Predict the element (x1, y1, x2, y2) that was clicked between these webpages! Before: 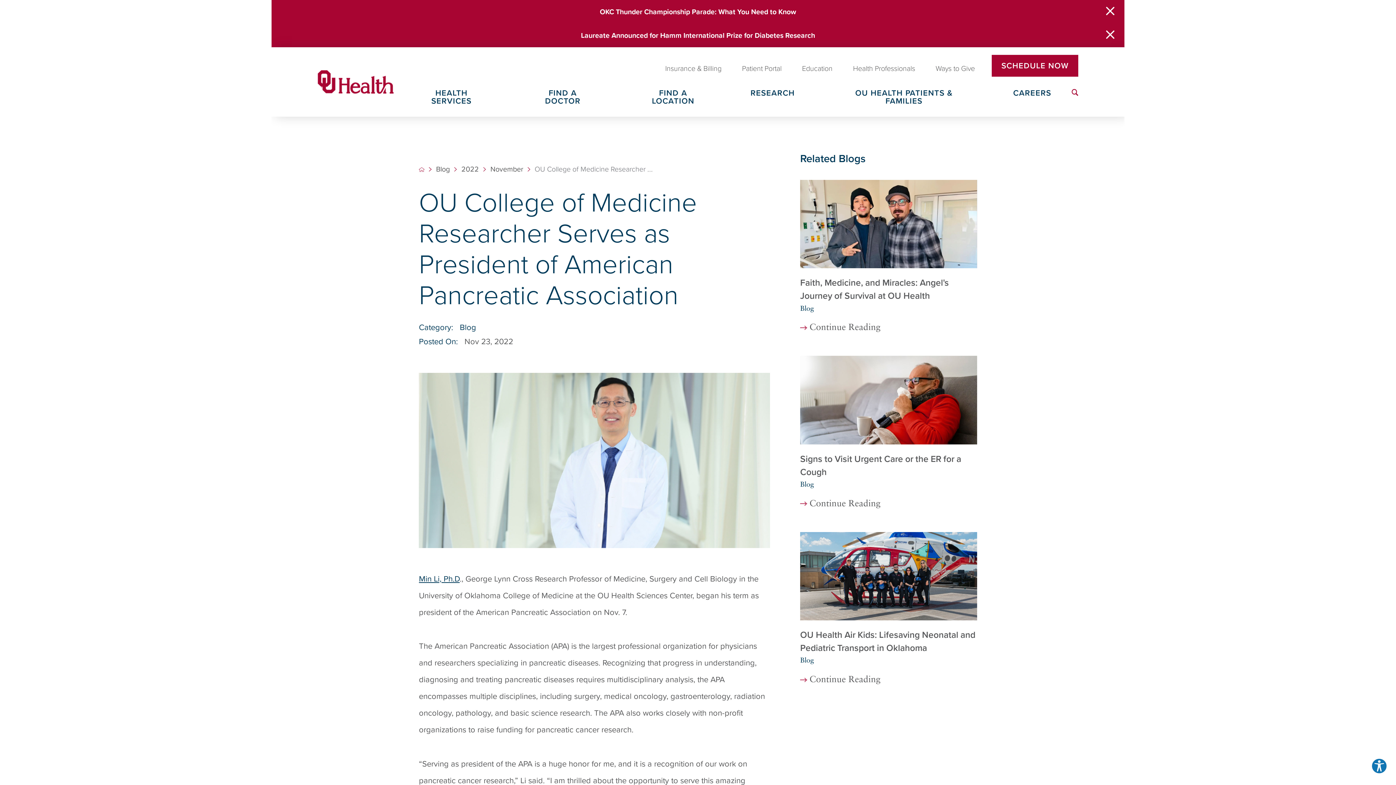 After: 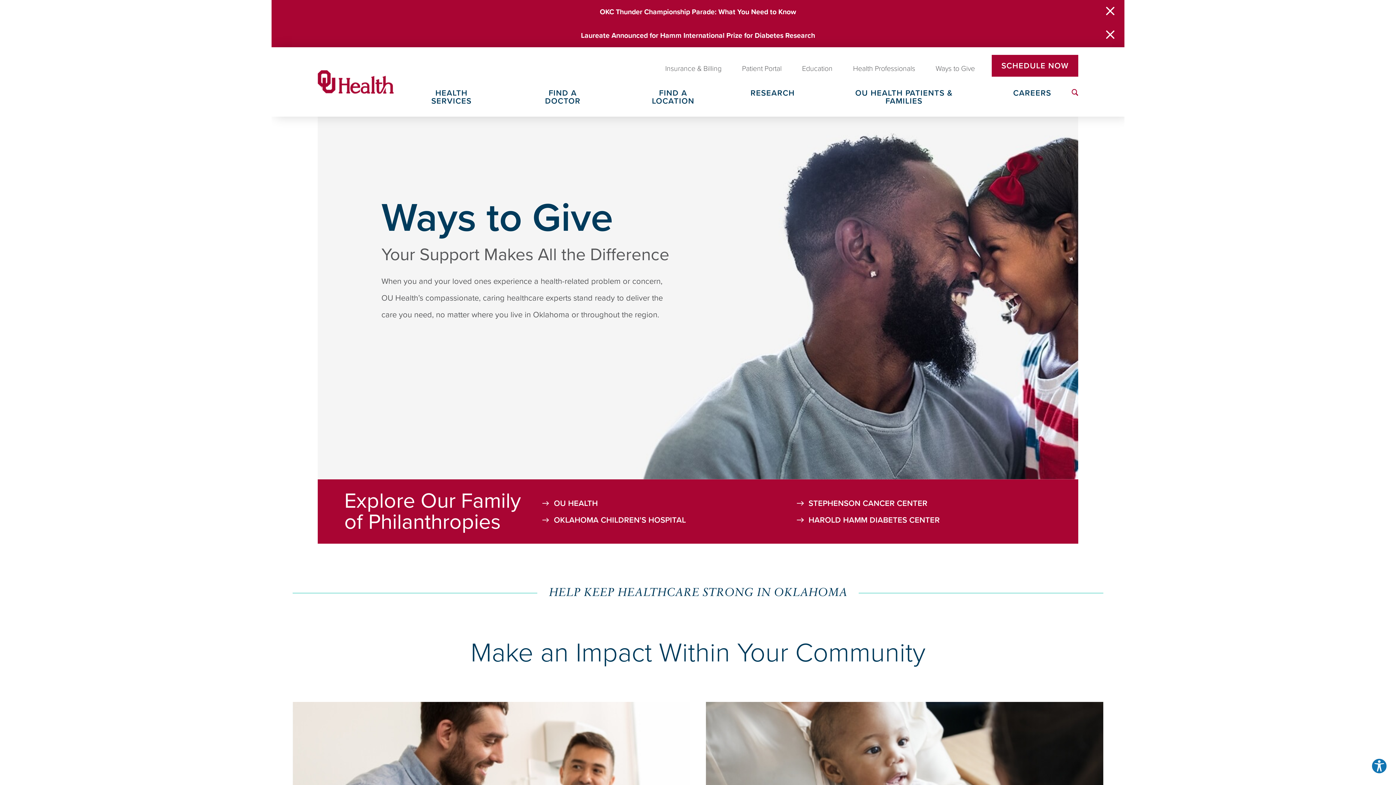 Action: bbox: (935, 61, 975, 76) label: Ways to Give